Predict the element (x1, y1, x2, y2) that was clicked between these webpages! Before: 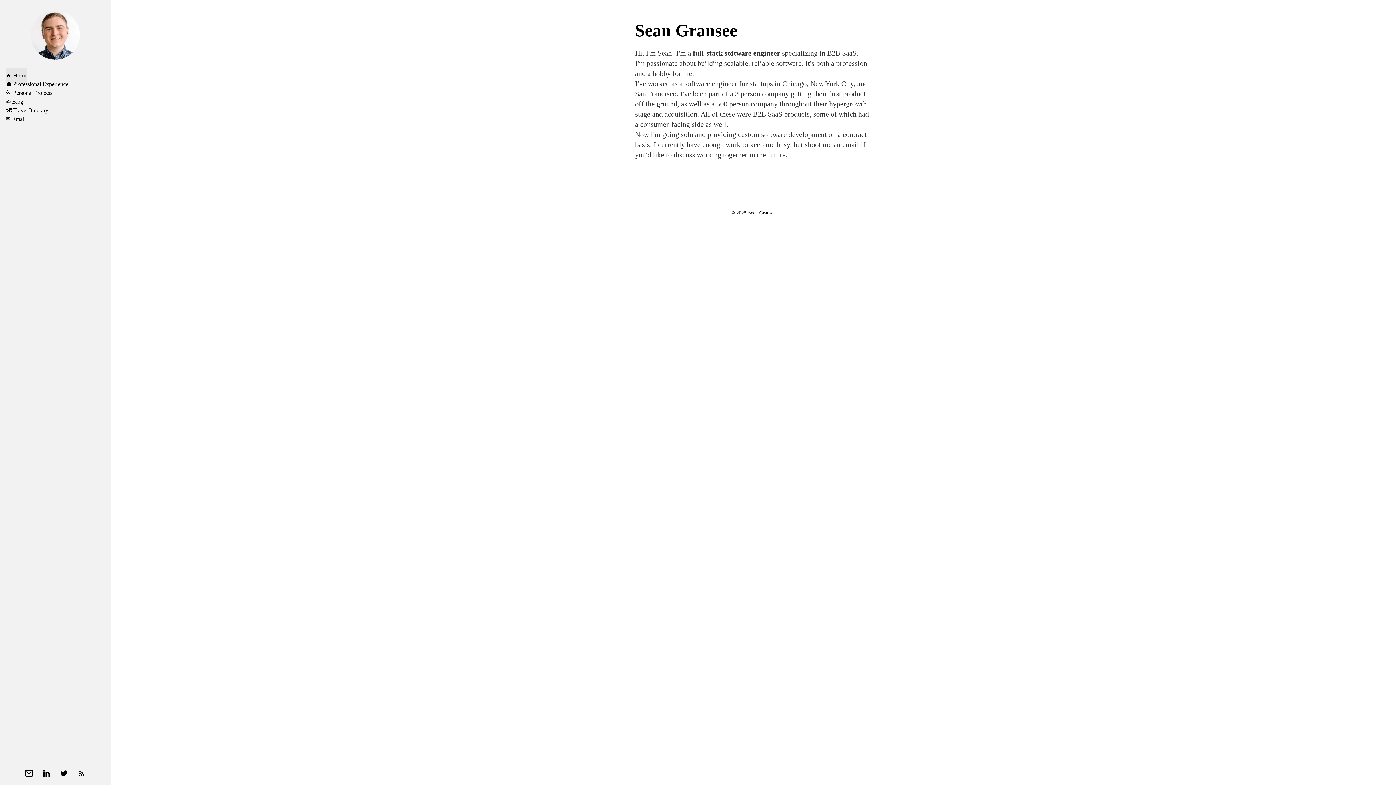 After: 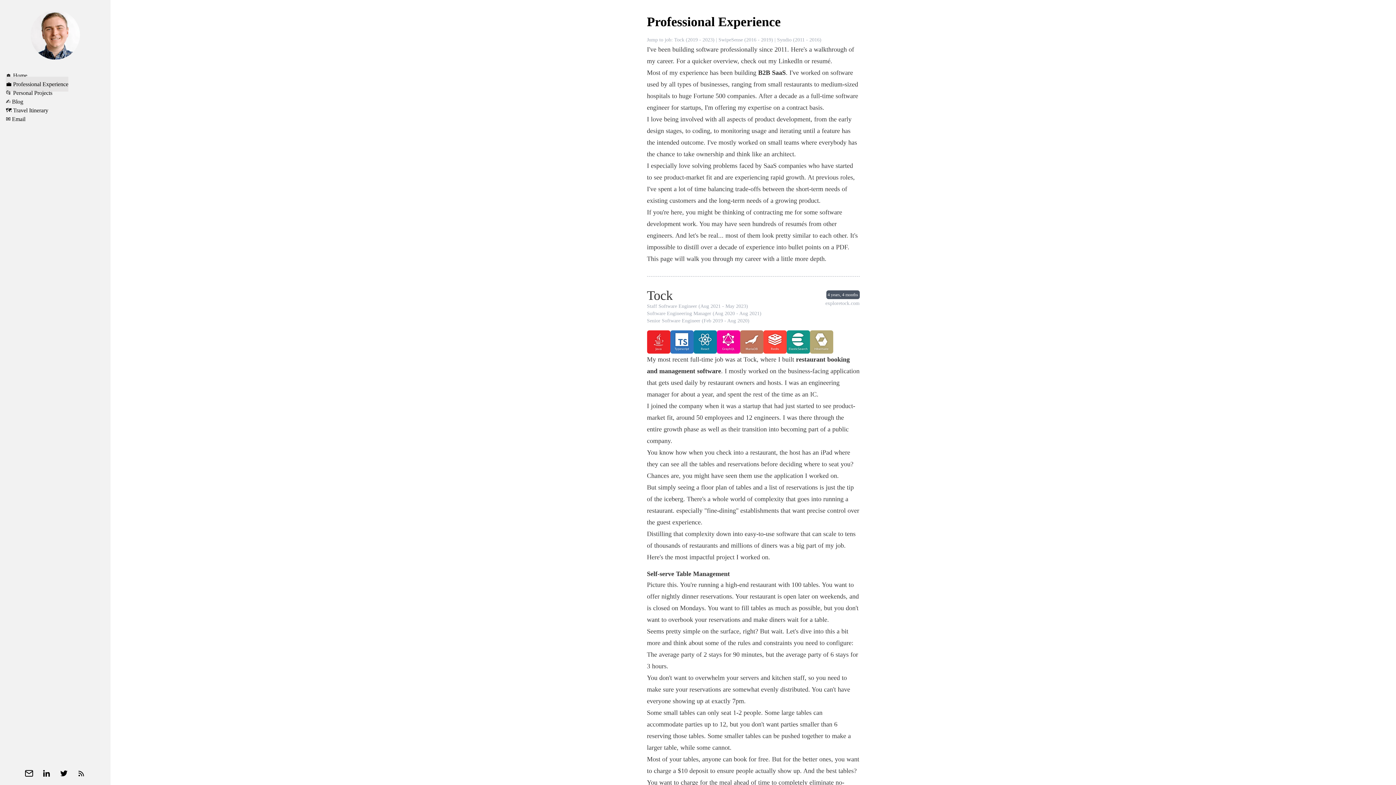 Action: label: profession bbox: (836, 59, 867, 67)